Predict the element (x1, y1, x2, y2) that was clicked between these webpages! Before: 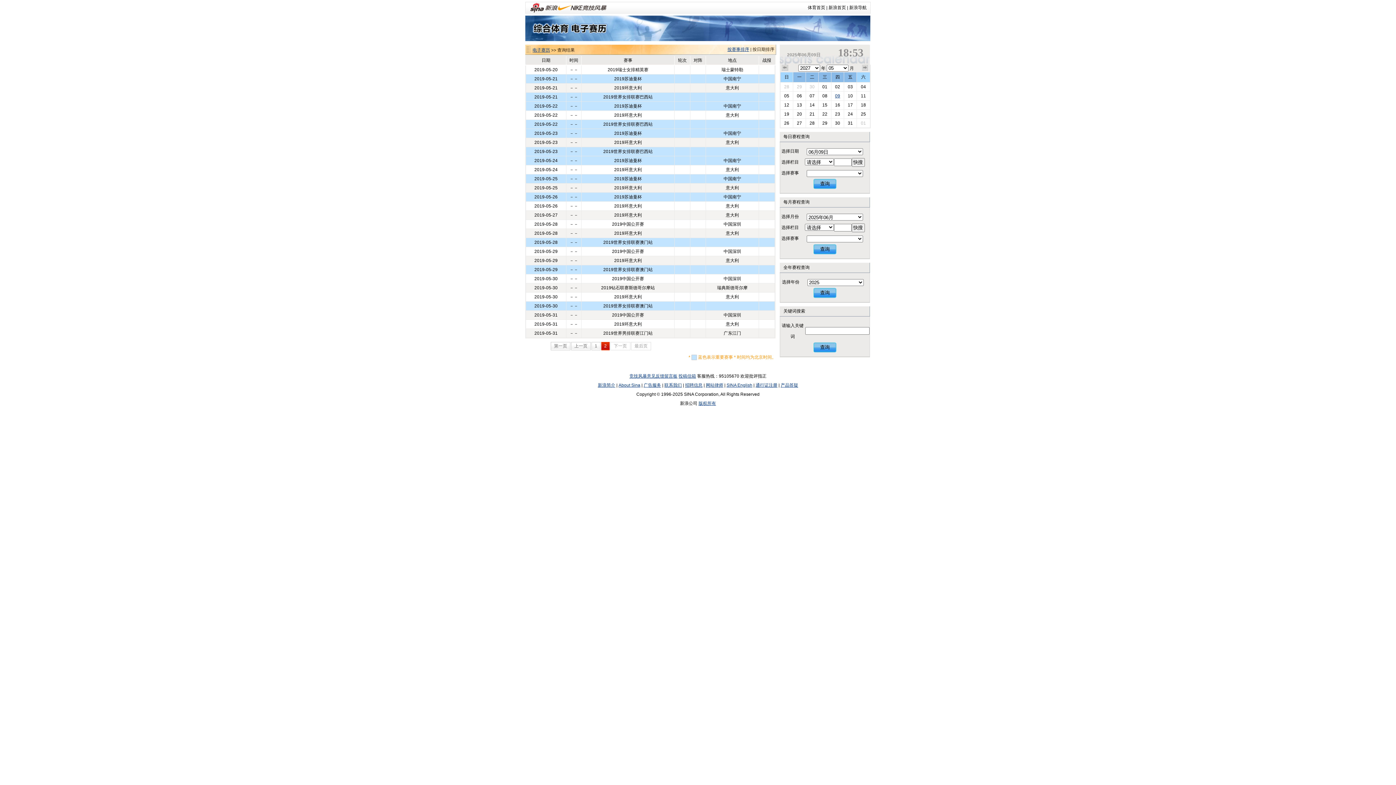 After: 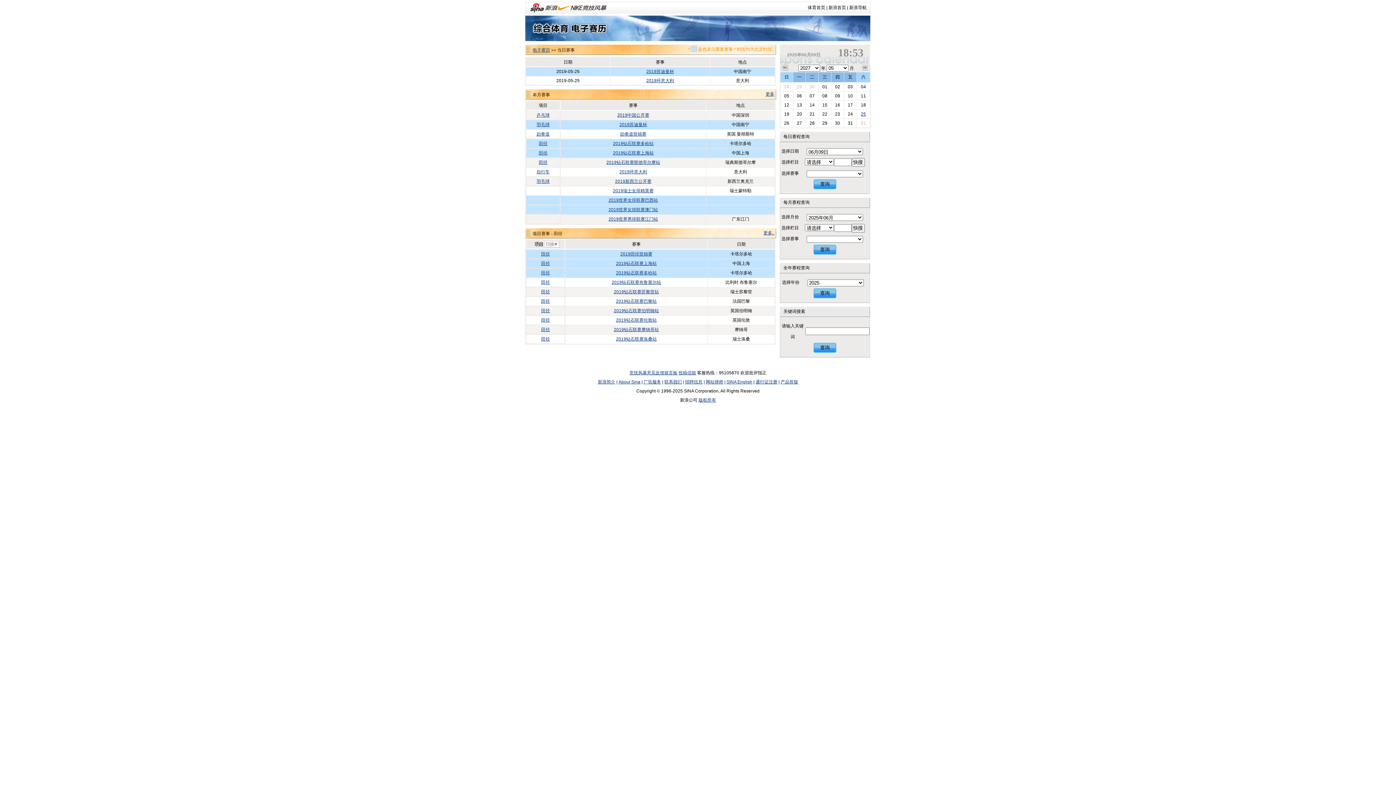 Action: label: 25 bbox: (861, 111, 866, 116)